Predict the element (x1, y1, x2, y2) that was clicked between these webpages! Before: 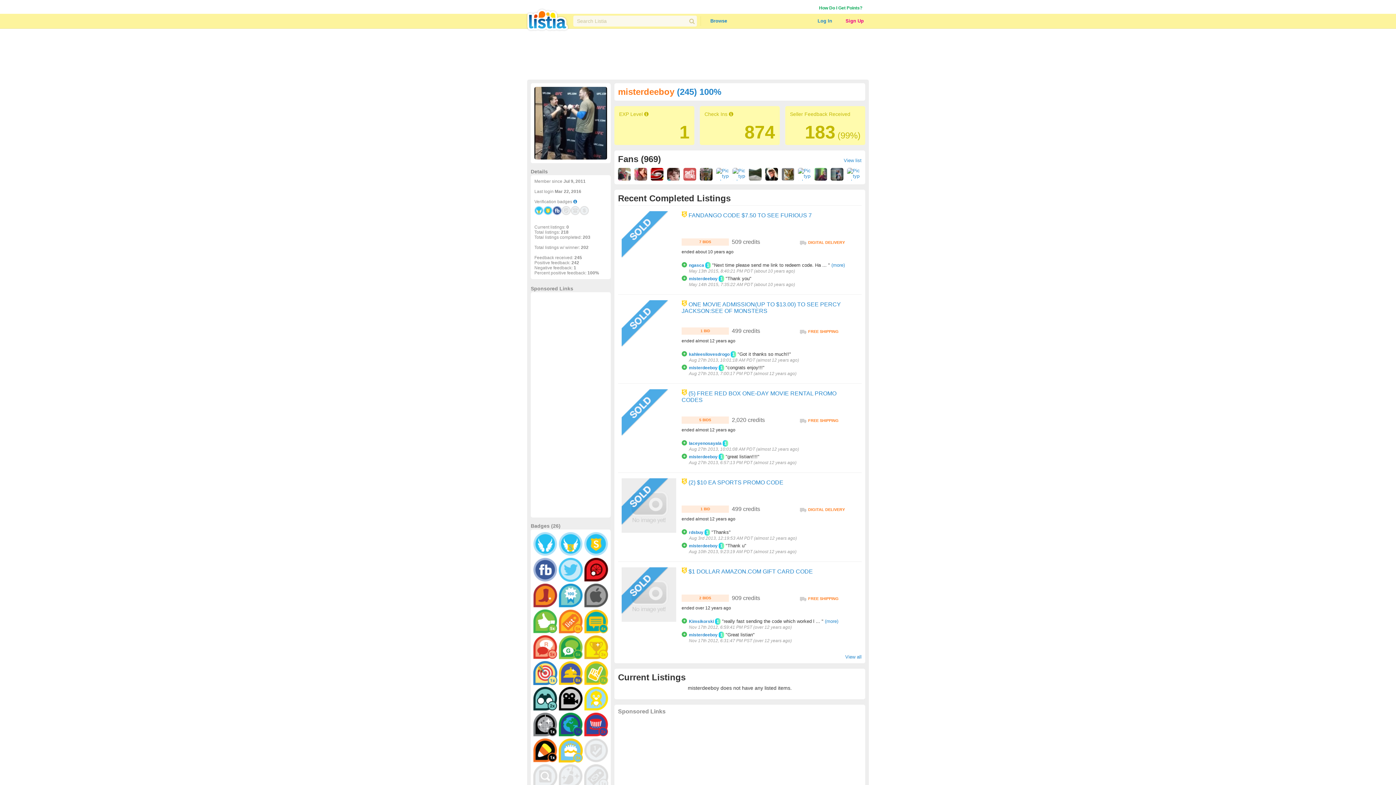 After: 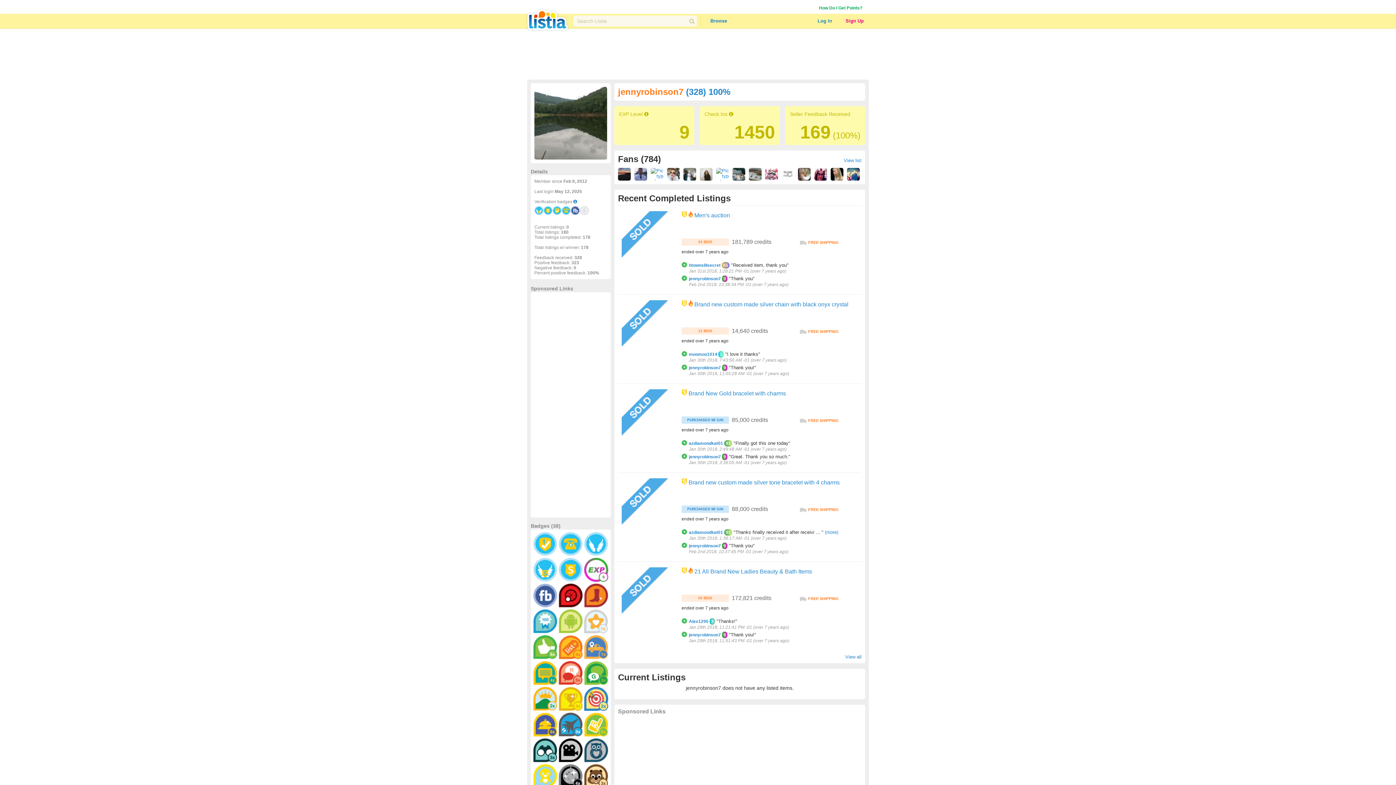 Action: bbox: (749, 176, 761, 181)